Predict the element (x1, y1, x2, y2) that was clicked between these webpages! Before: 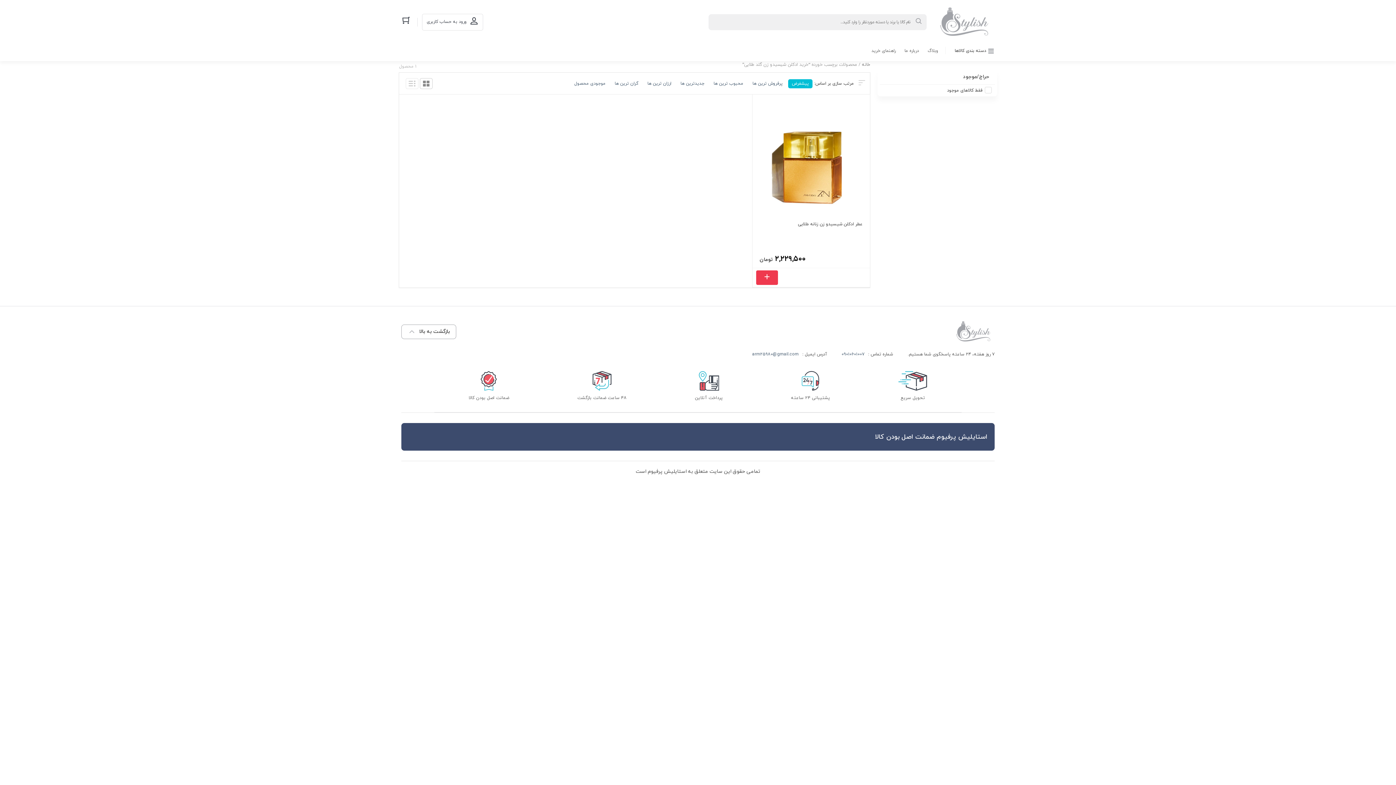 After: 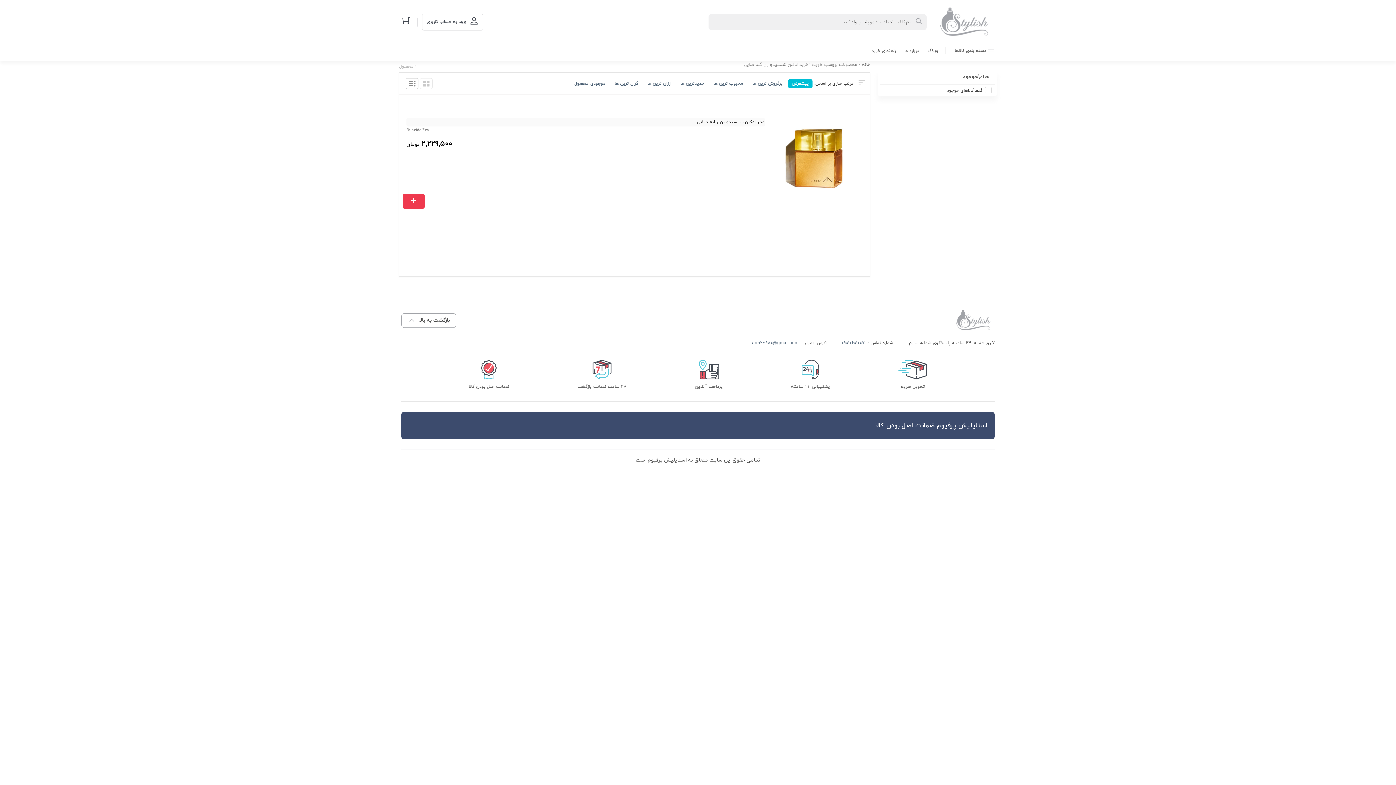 Action: bbox: (405, 78, 418, 88)